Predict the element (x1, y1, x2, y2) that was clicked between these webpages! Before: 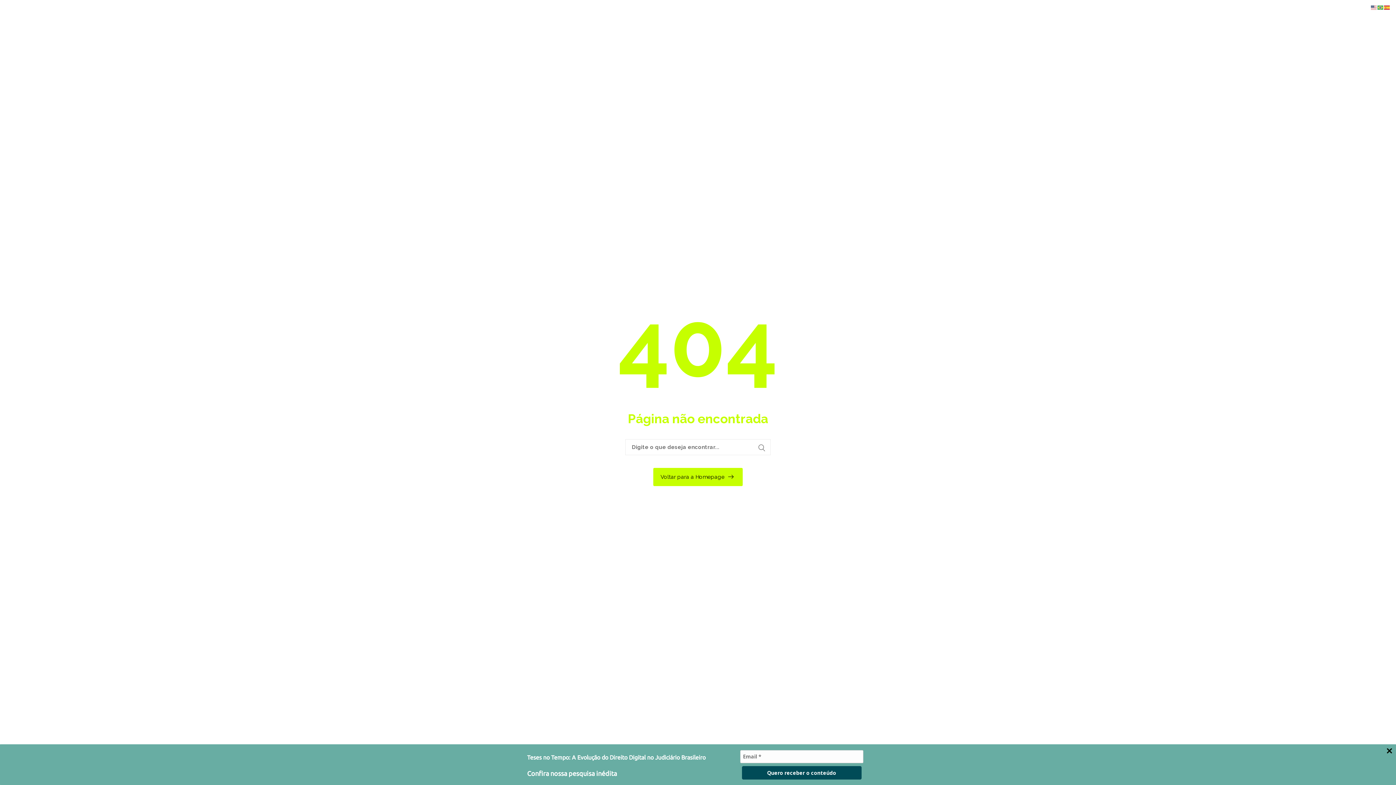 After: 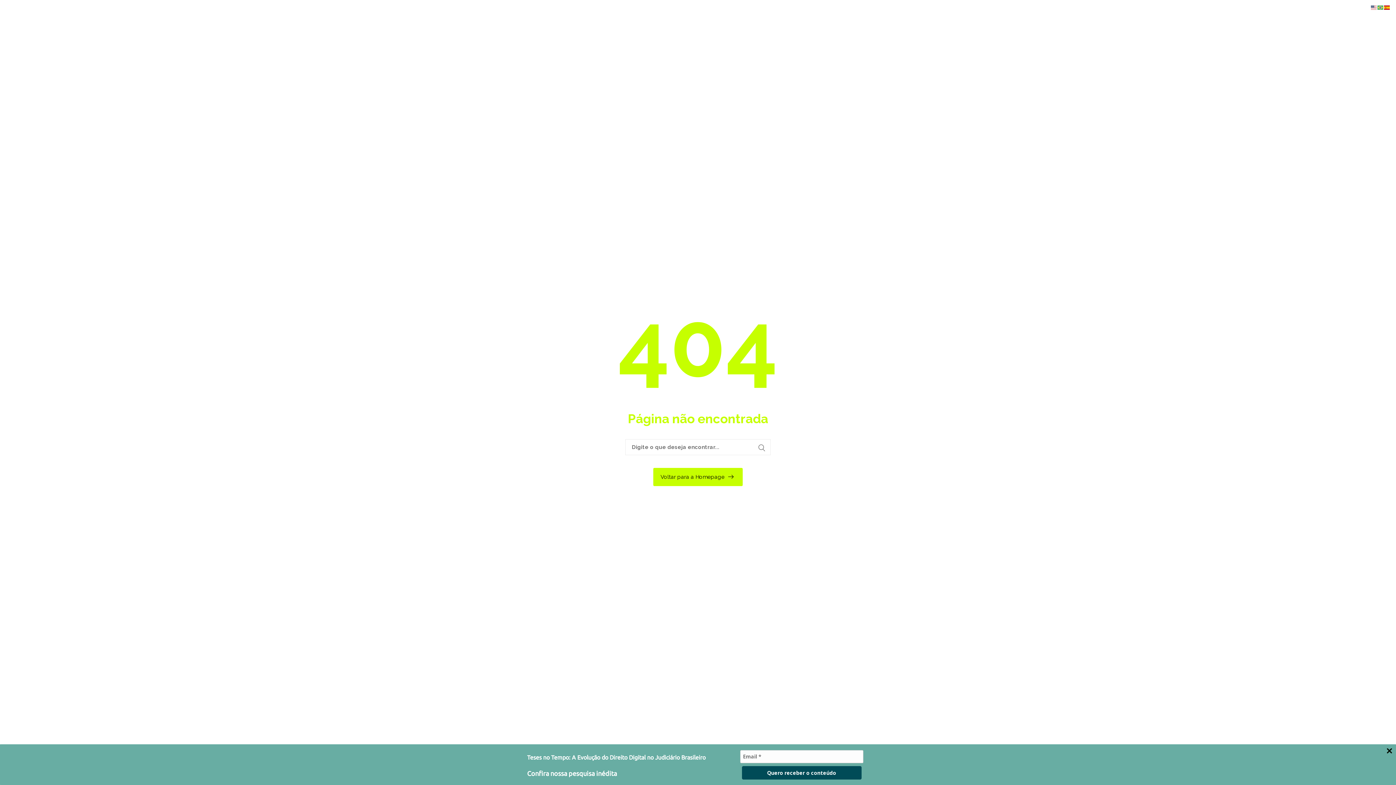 Action: bbox: (1384, 3, 1390, 10)